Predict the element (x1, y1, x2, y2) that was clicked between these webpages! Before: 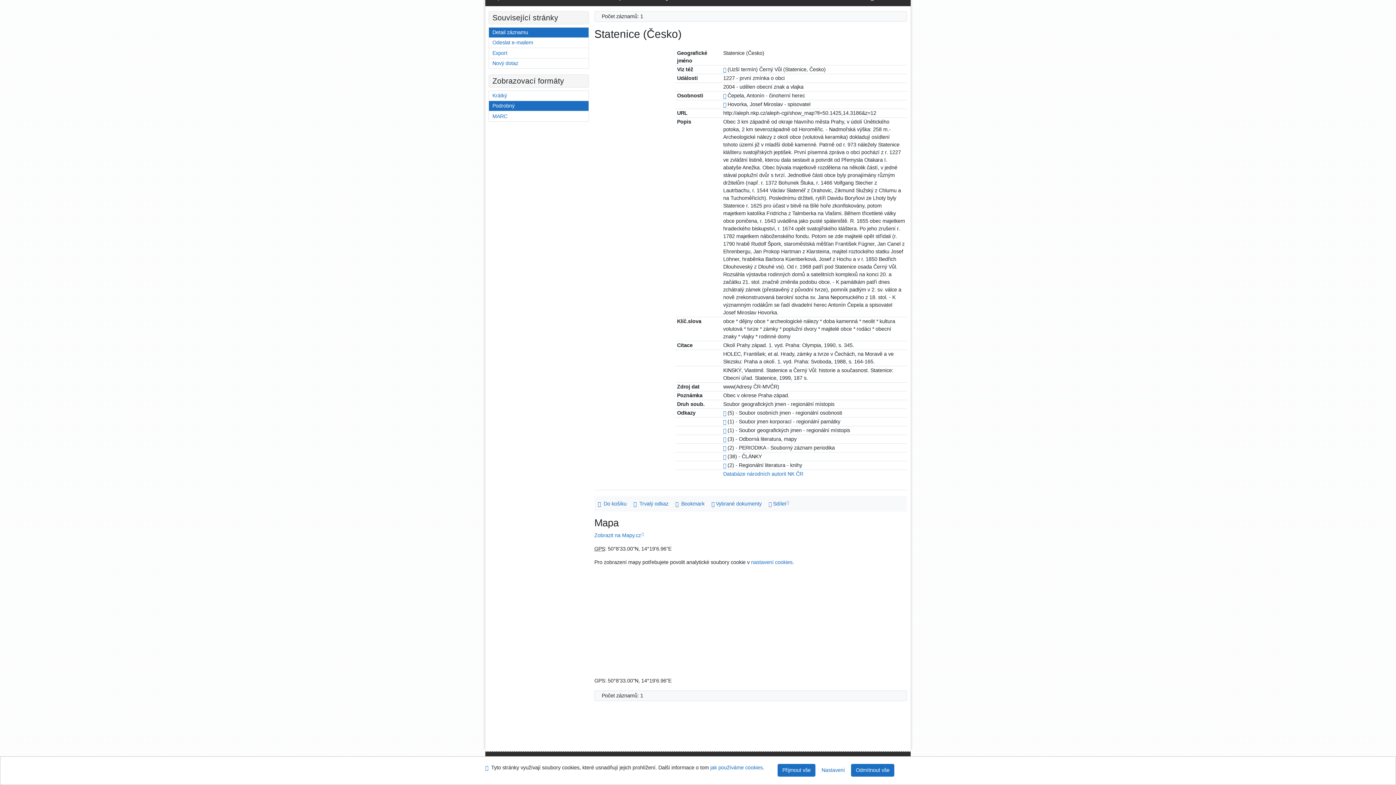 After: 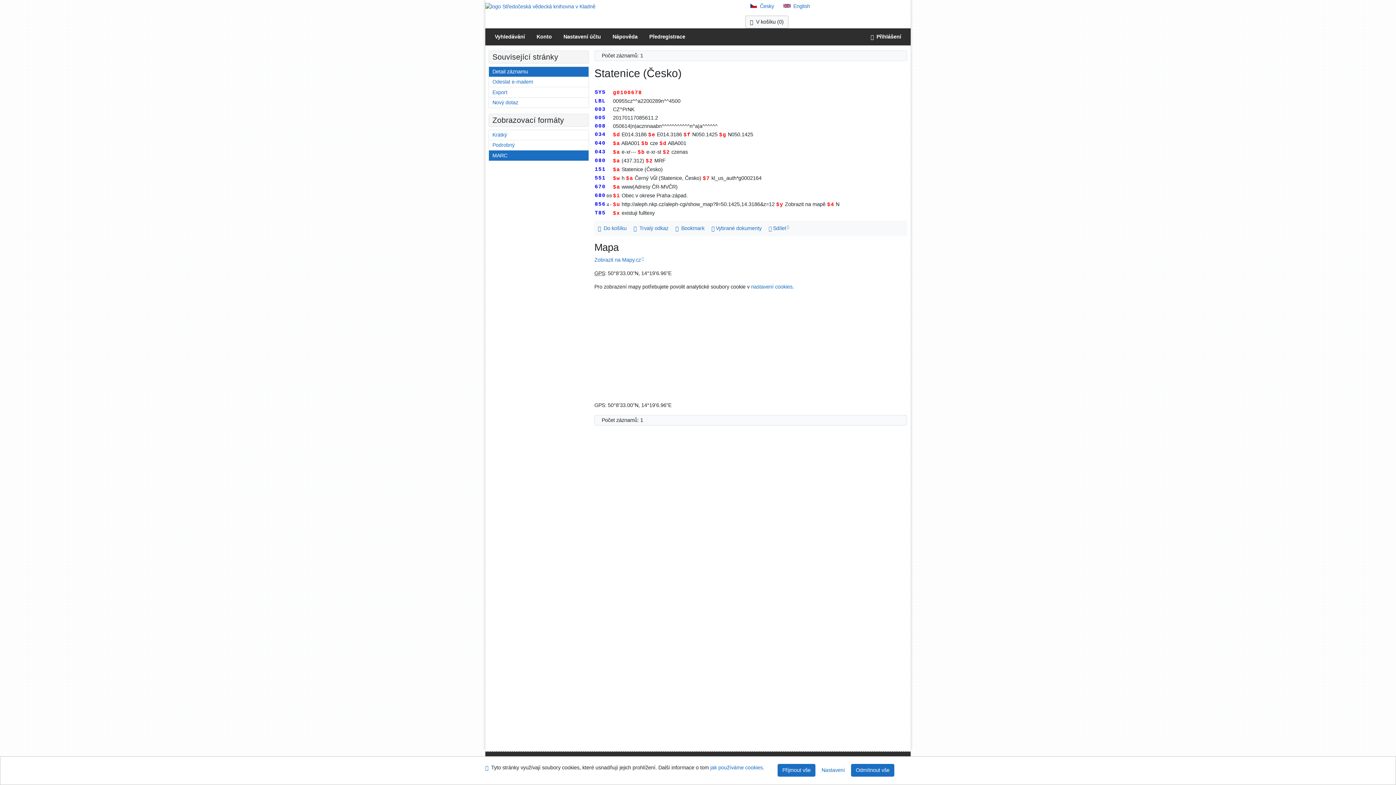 Action: label: Formát: MARC bbox: (489, 111, 588, 121)